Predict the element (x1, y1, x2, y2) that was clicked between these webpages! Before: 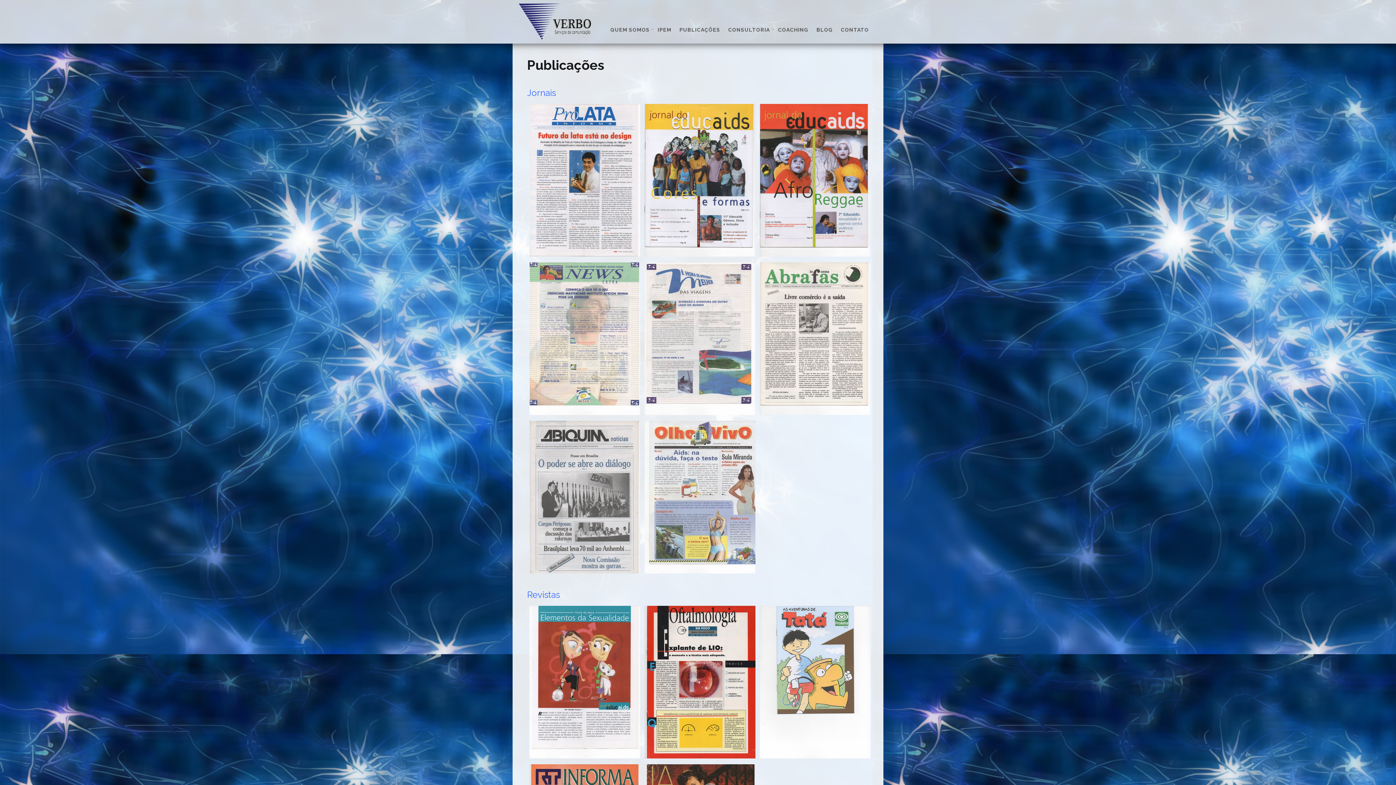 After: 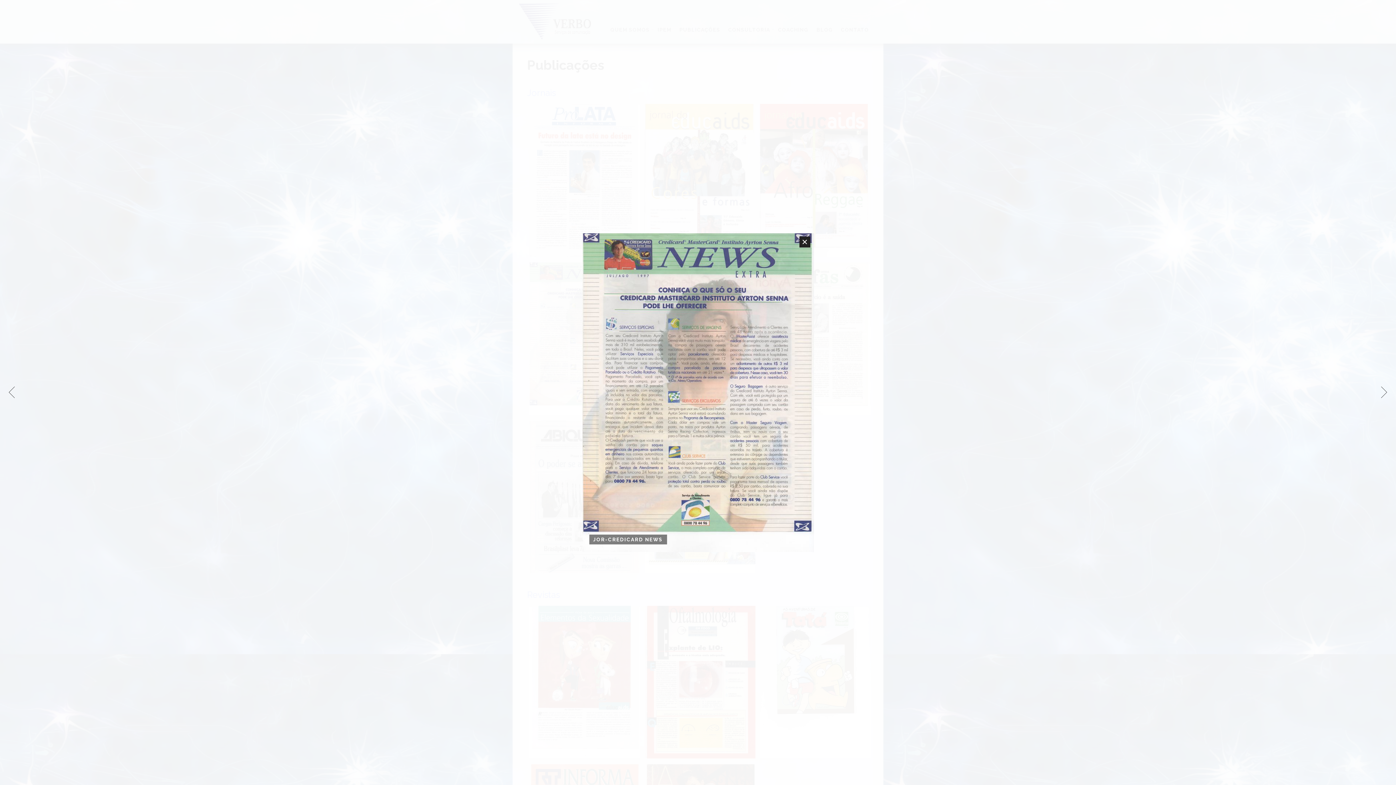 Action: bbox: (529, 262, 640, 415)